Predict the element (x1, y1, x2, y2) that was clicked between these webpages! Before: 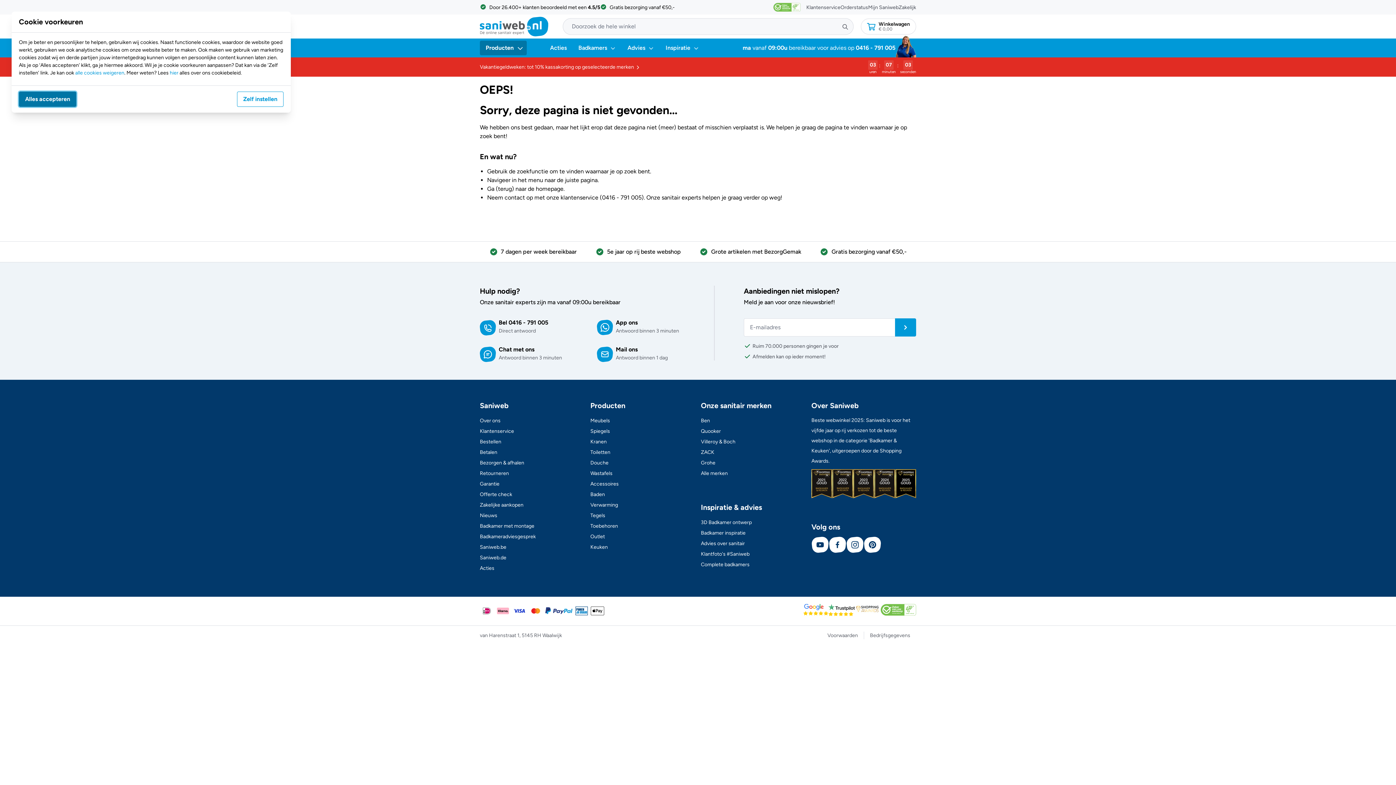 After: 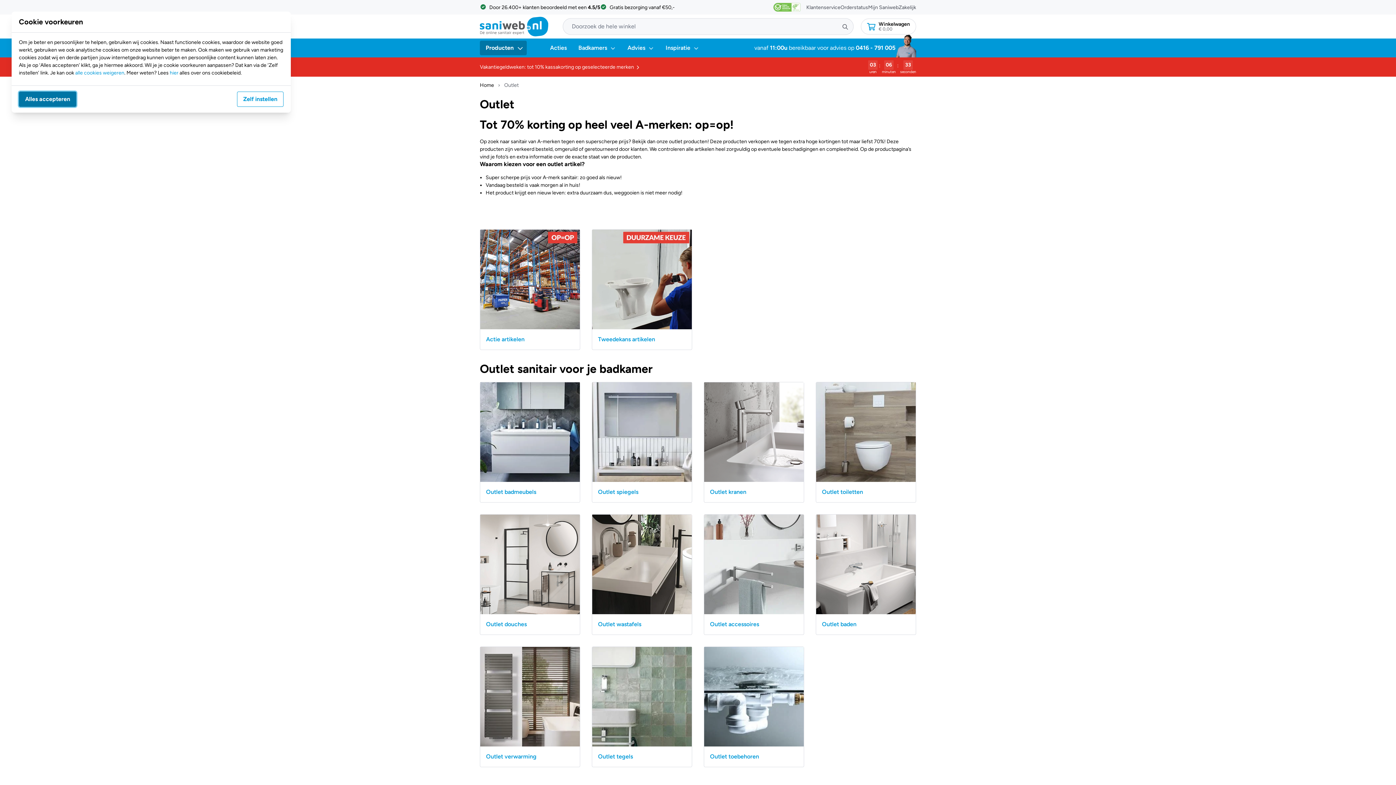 Action: label: Outlet bbox: (590, 531, 605, 542)